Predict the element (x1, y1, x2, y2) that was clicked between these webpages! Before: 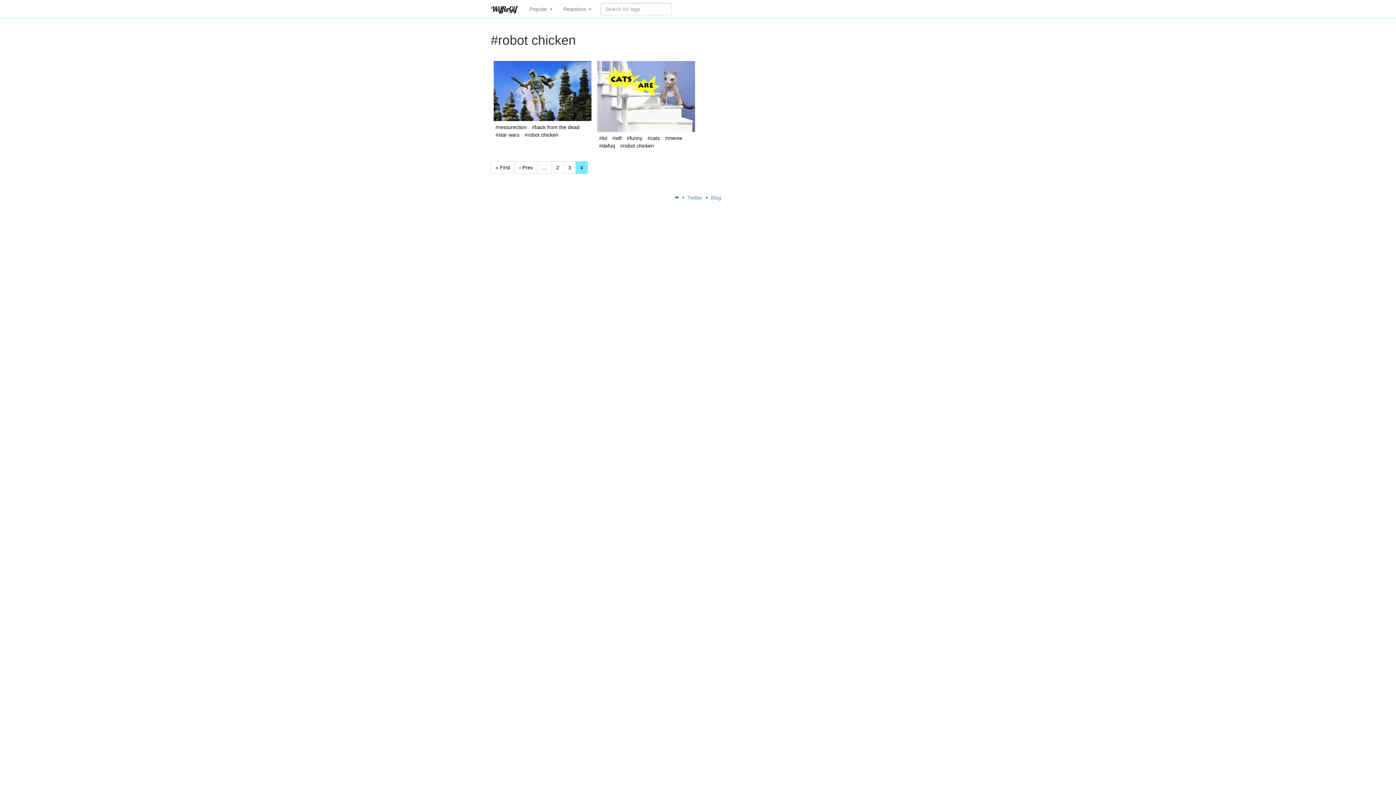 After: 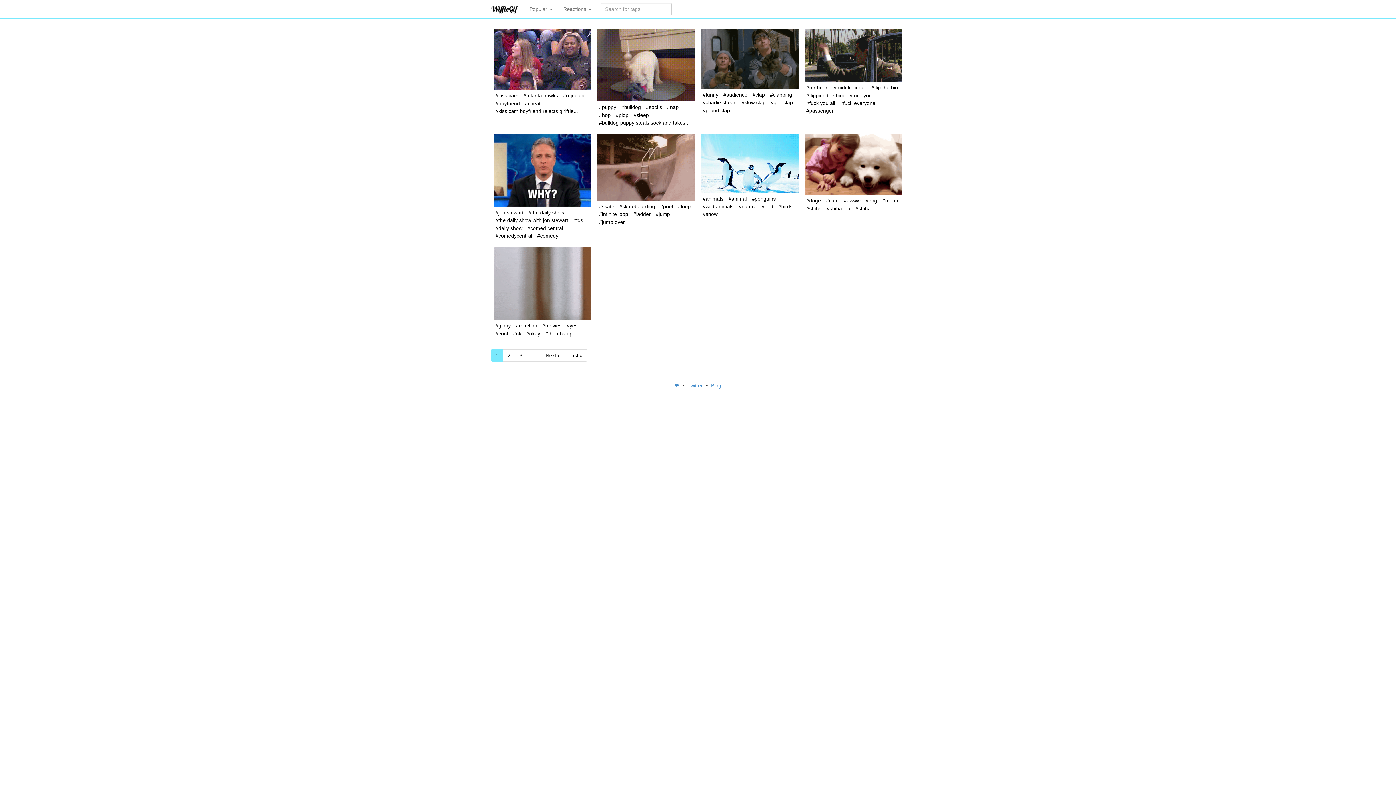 Action: bbox: (485, 0, 524, 18)